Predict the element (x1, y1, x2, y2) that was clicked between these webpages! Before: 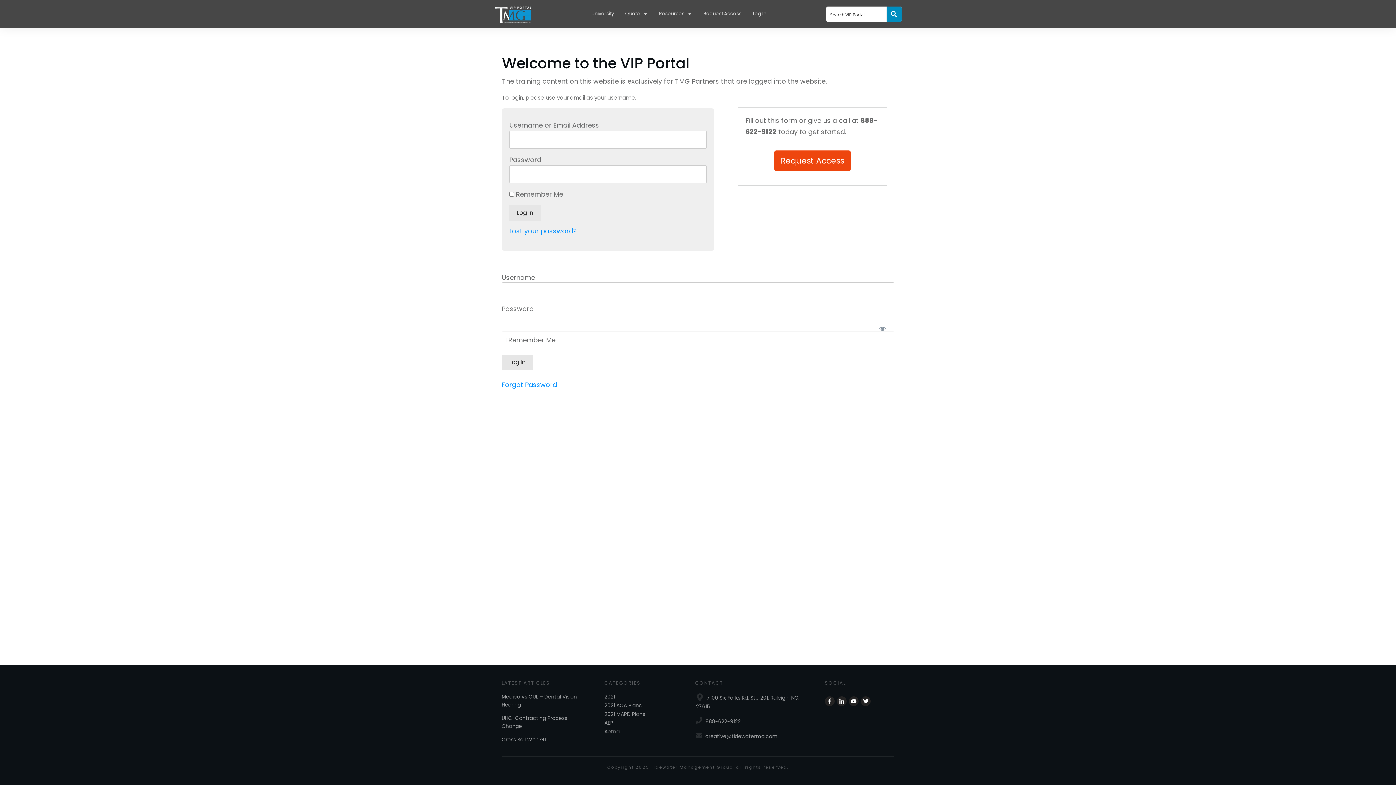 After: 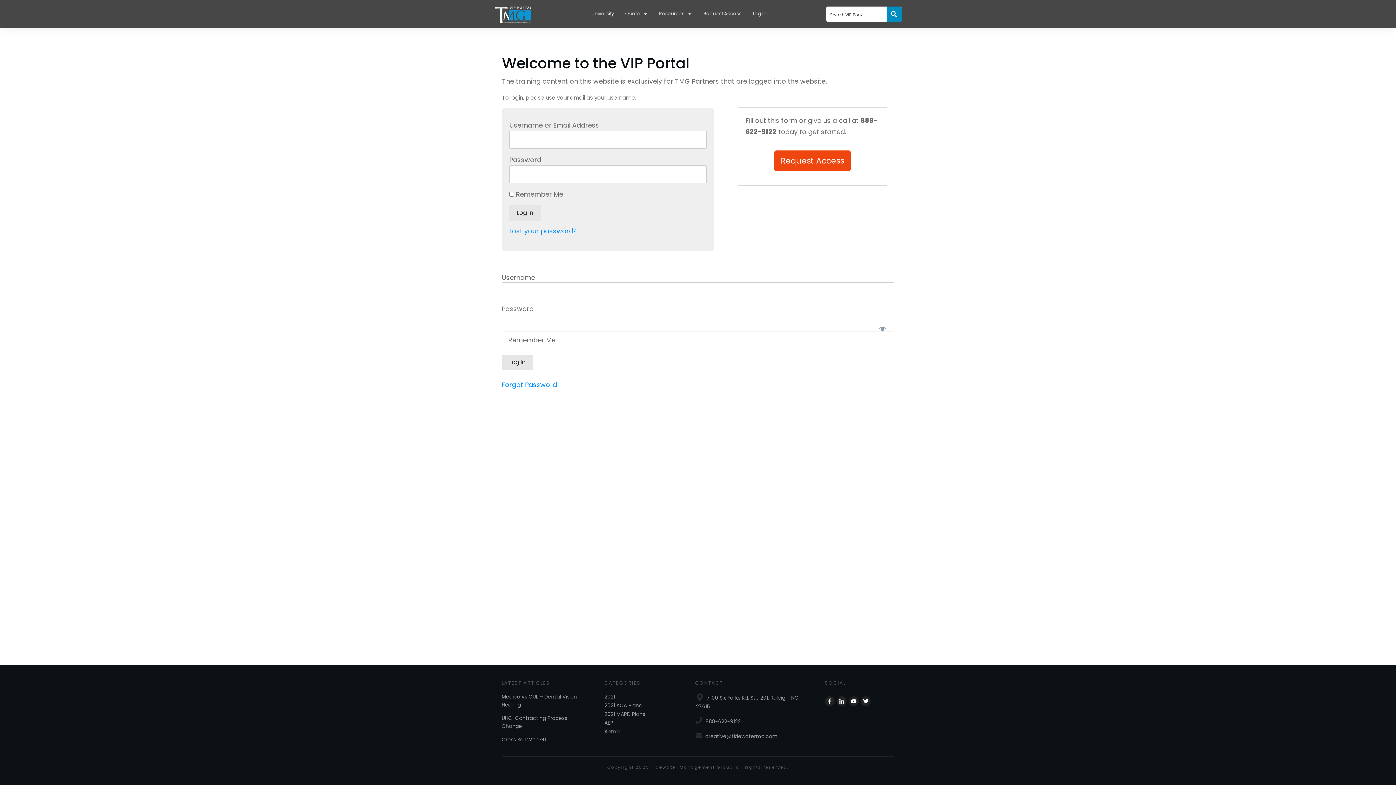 Action: label: Medico vs CUL – Dental Vision Hearing bbox: (501, 693, 586, 709)